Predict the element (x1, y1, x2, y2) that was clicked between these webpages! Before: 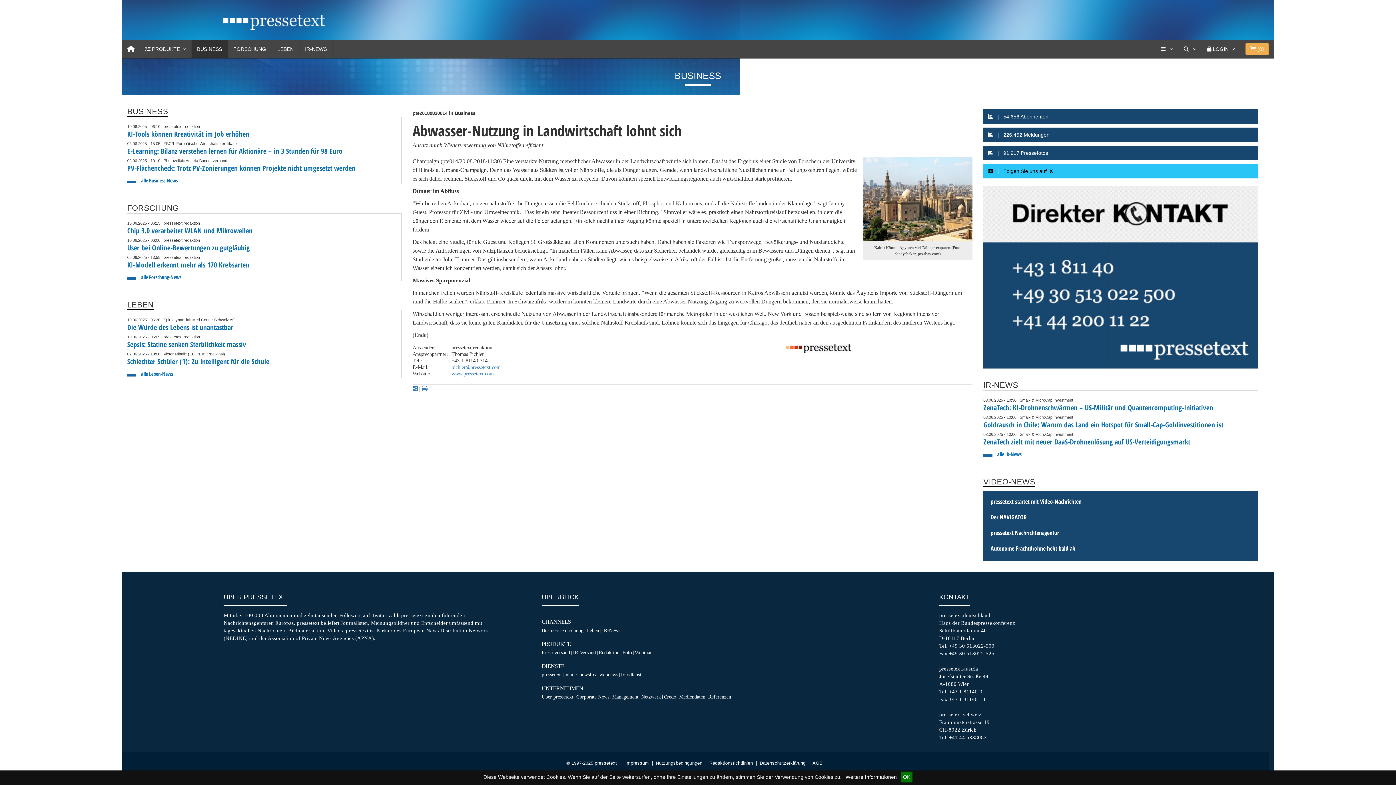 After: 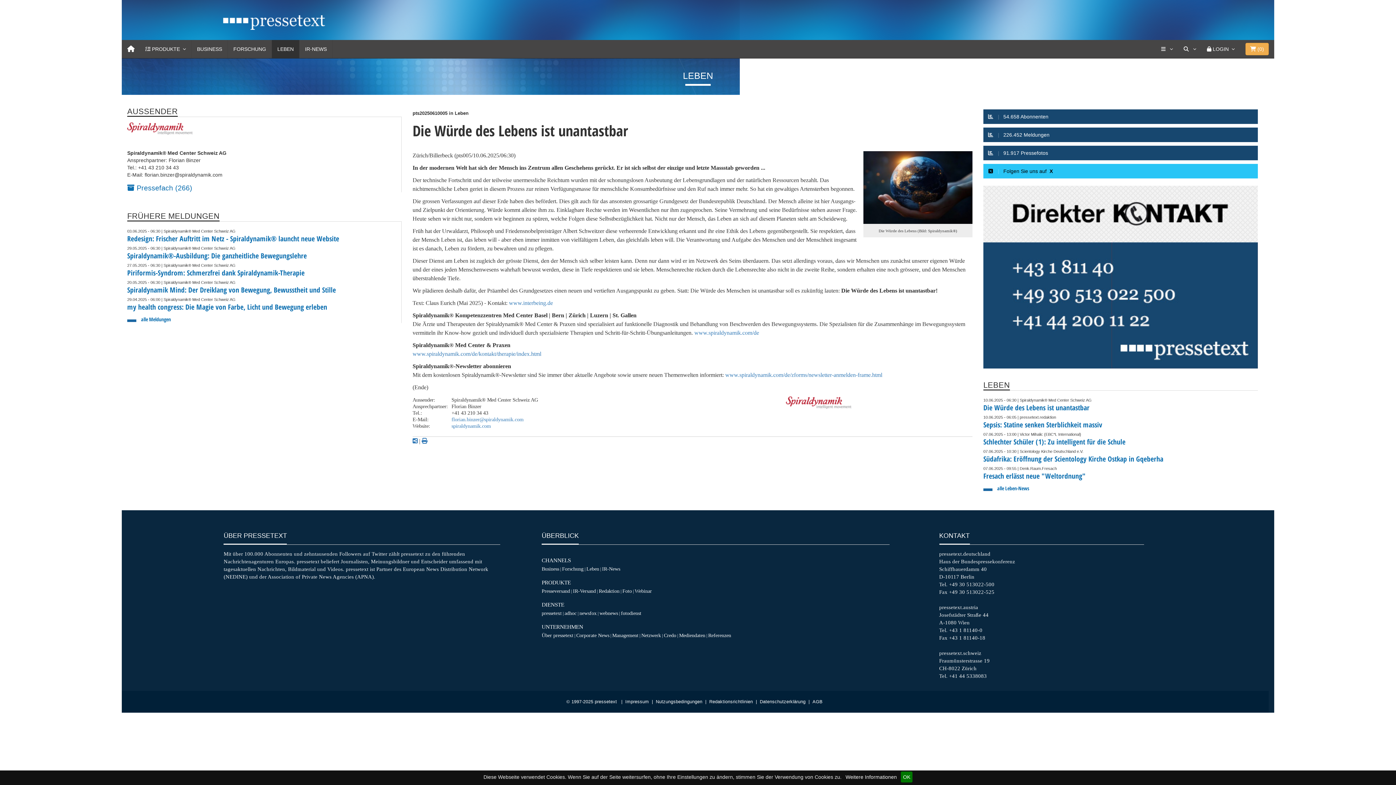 Action: bbox: (127, 322, 233, 332) label: Die Würde des Lebens ist unantastbar